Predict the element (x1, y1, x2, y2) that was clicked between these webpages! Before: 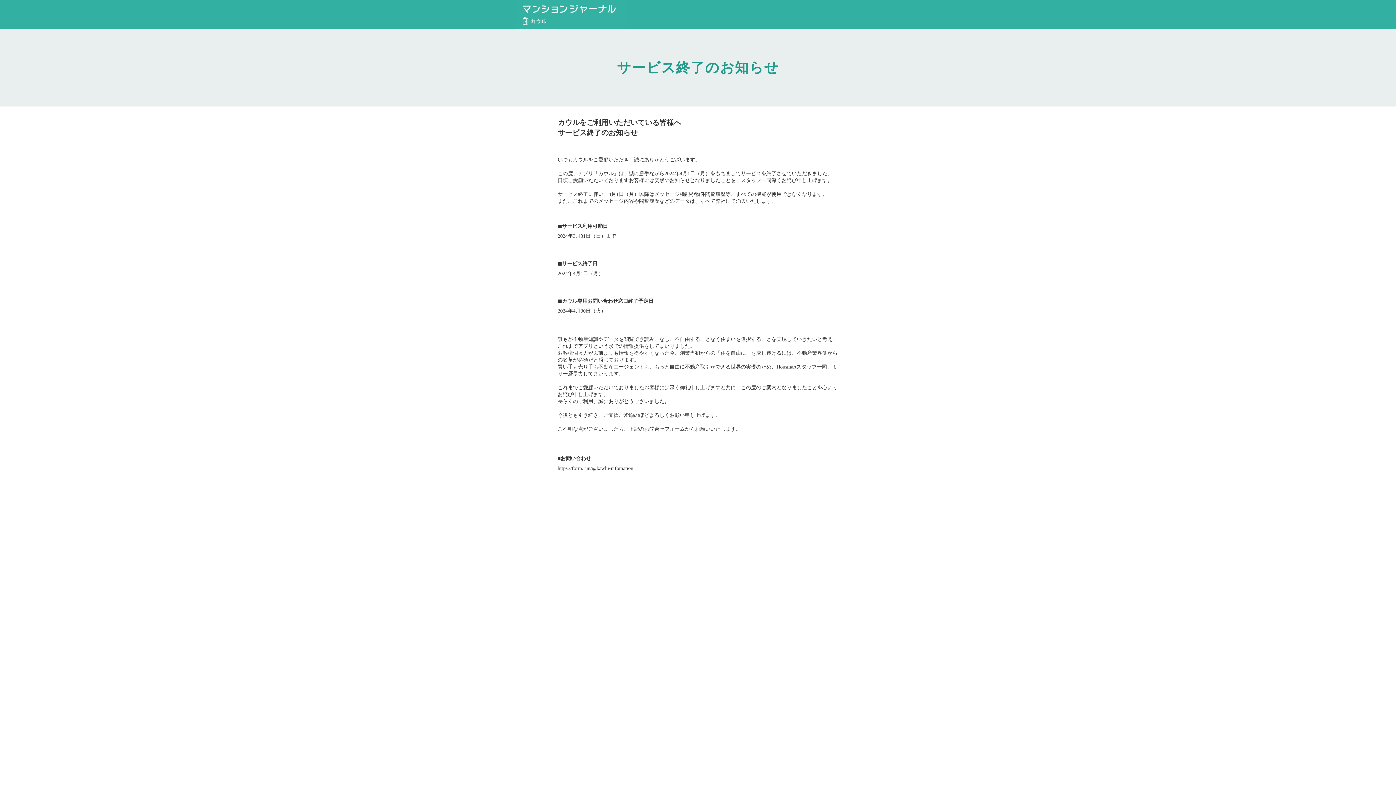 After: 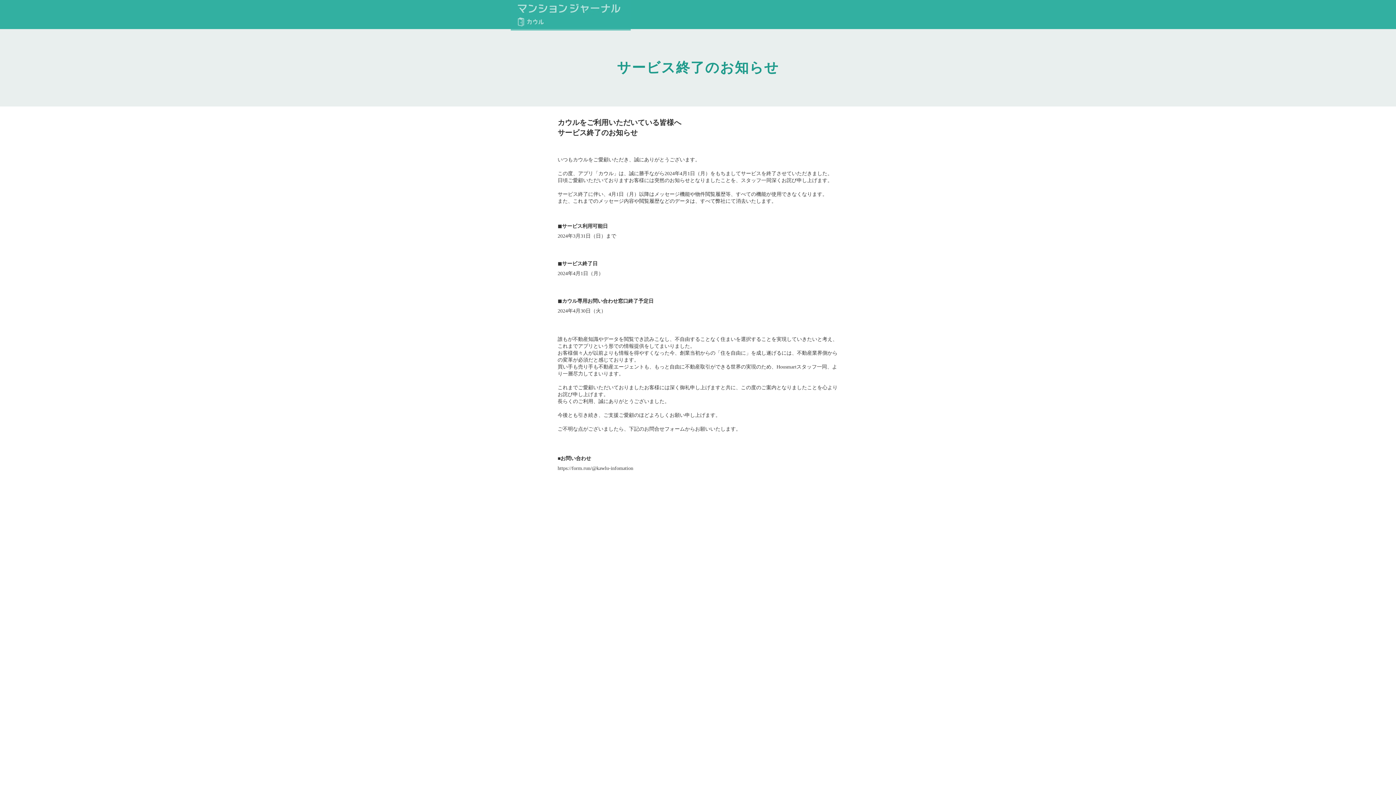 Action: bbox: (516, 0, 625, 29)